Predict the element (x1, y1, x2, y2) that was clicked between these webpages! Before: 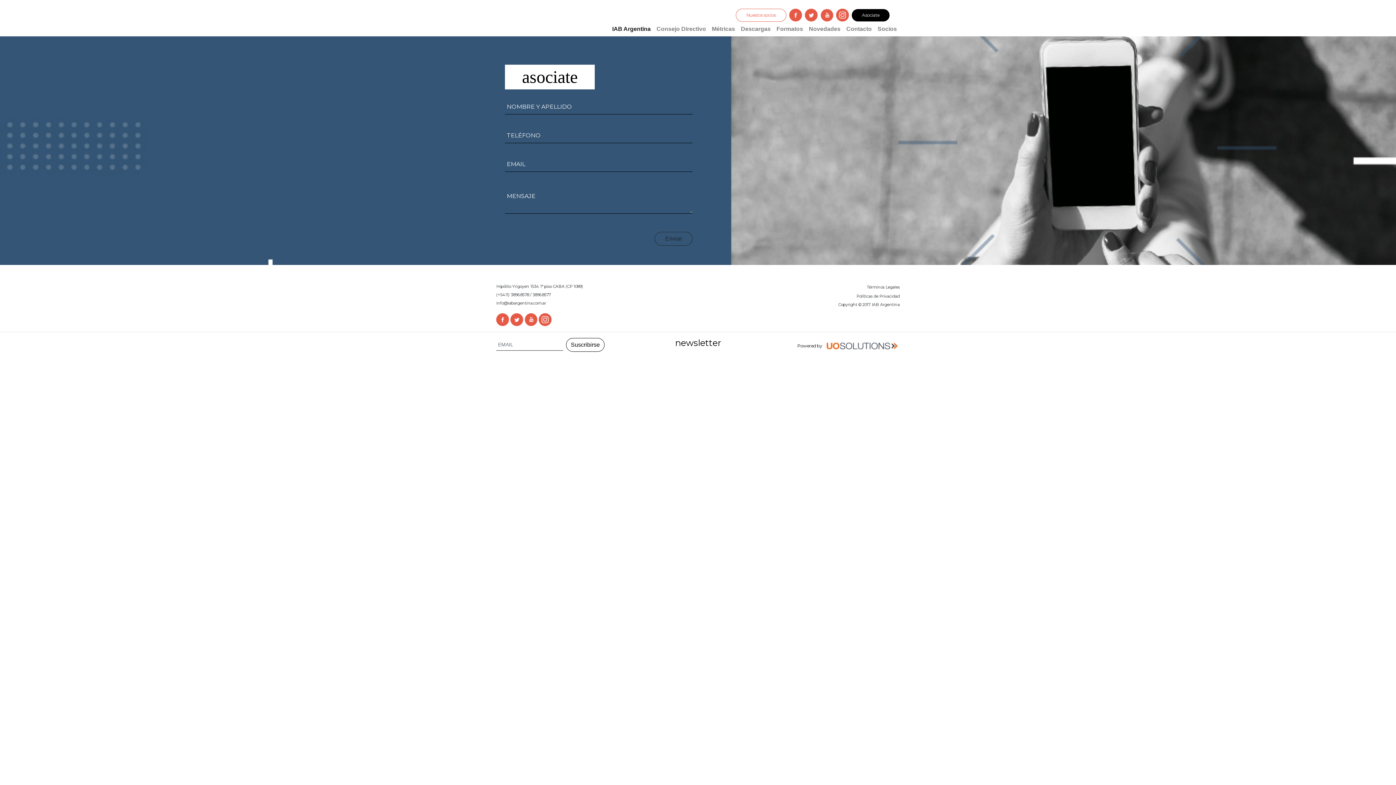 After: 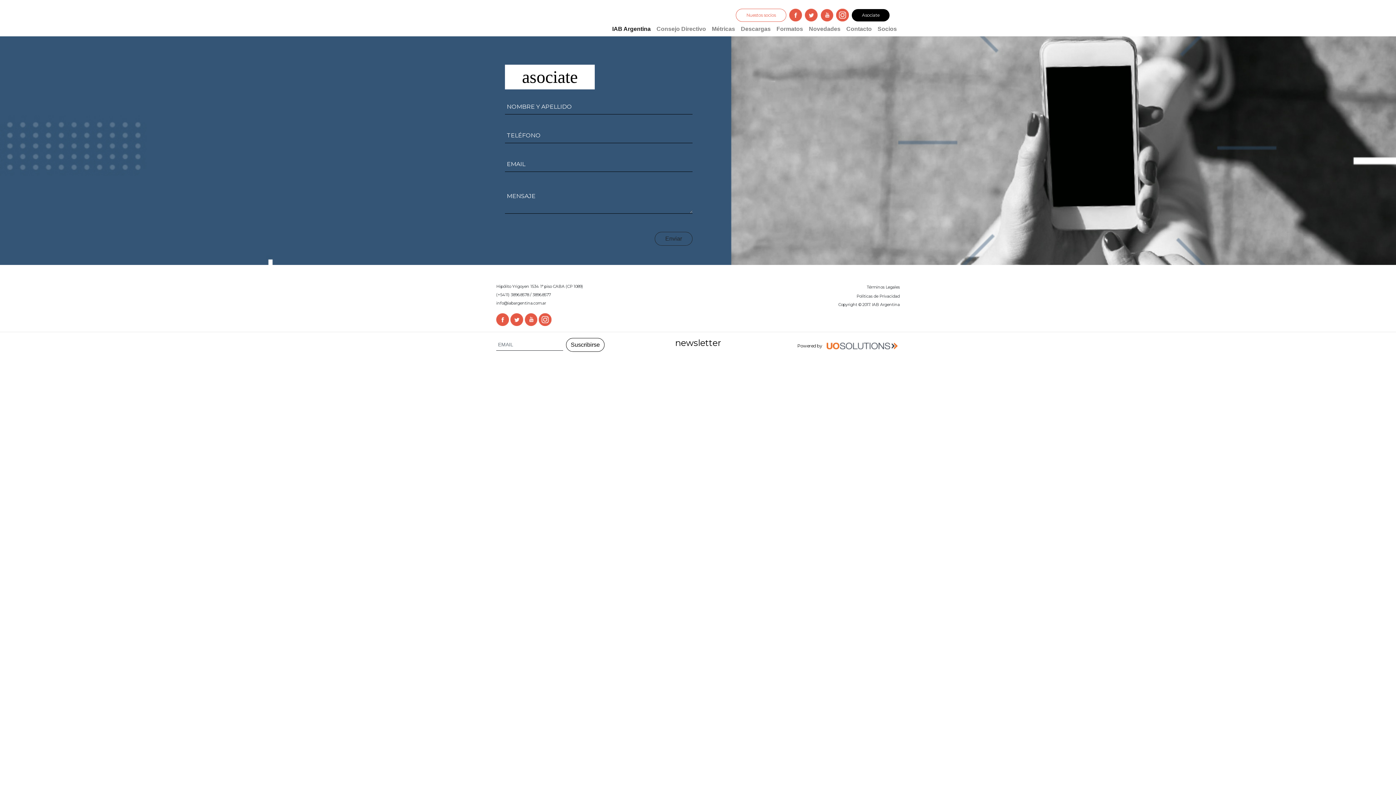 Action: bbox: (538, 316, 551, 321)